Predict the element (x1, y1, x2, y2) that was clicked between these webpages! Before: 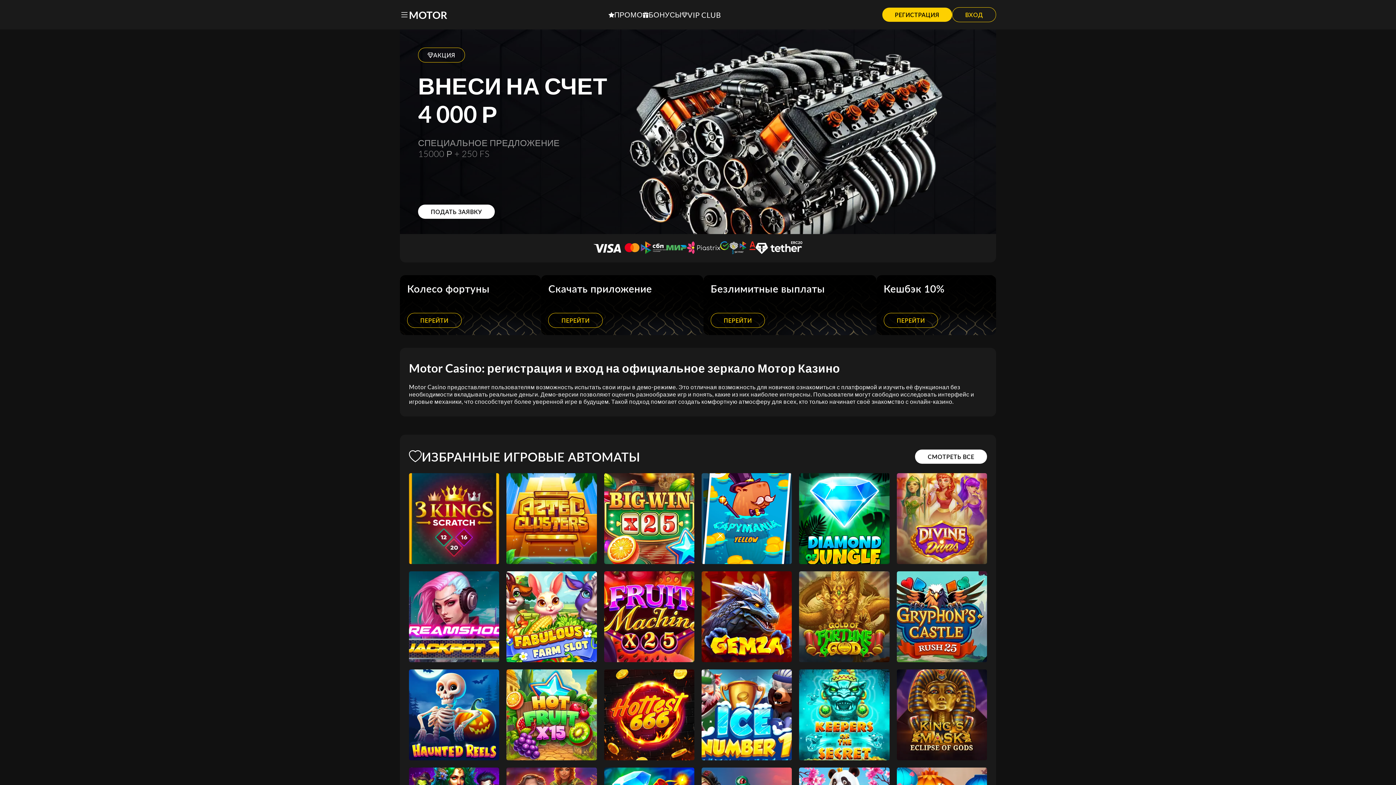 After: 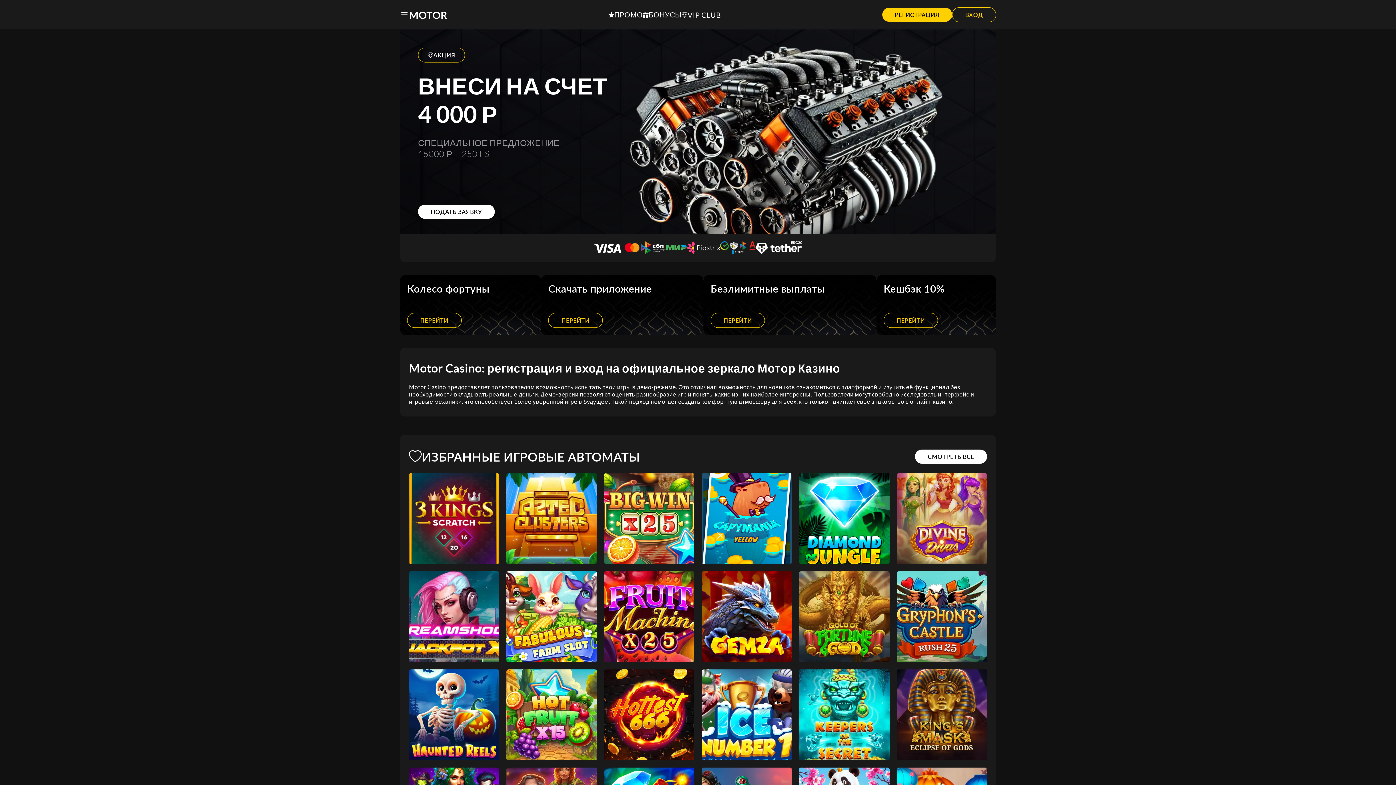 Action: label: MOTOR bbox: (409, 8, 447, 21)